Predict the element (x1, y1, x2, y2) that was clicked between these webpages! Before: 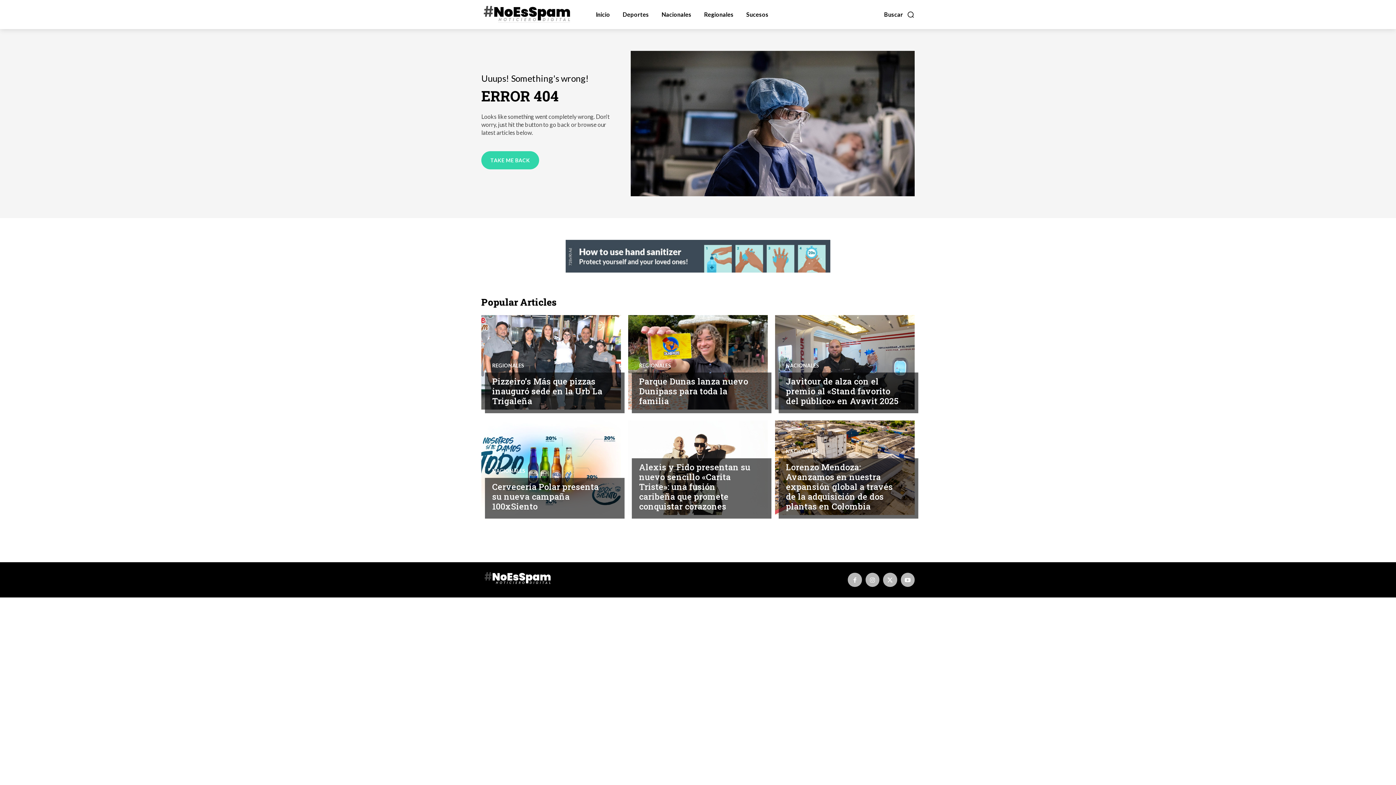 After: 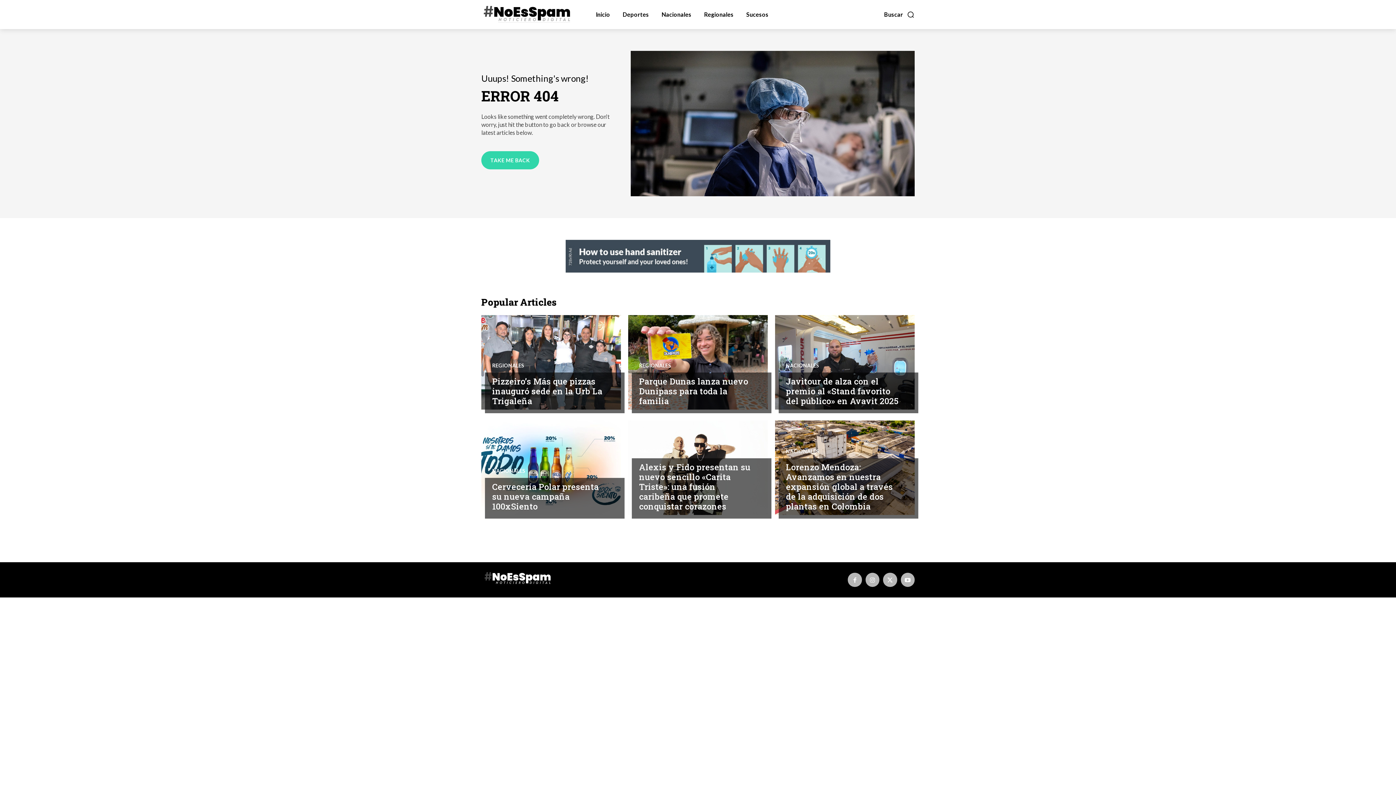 Action: bbox: (565, 240, 830, 272)